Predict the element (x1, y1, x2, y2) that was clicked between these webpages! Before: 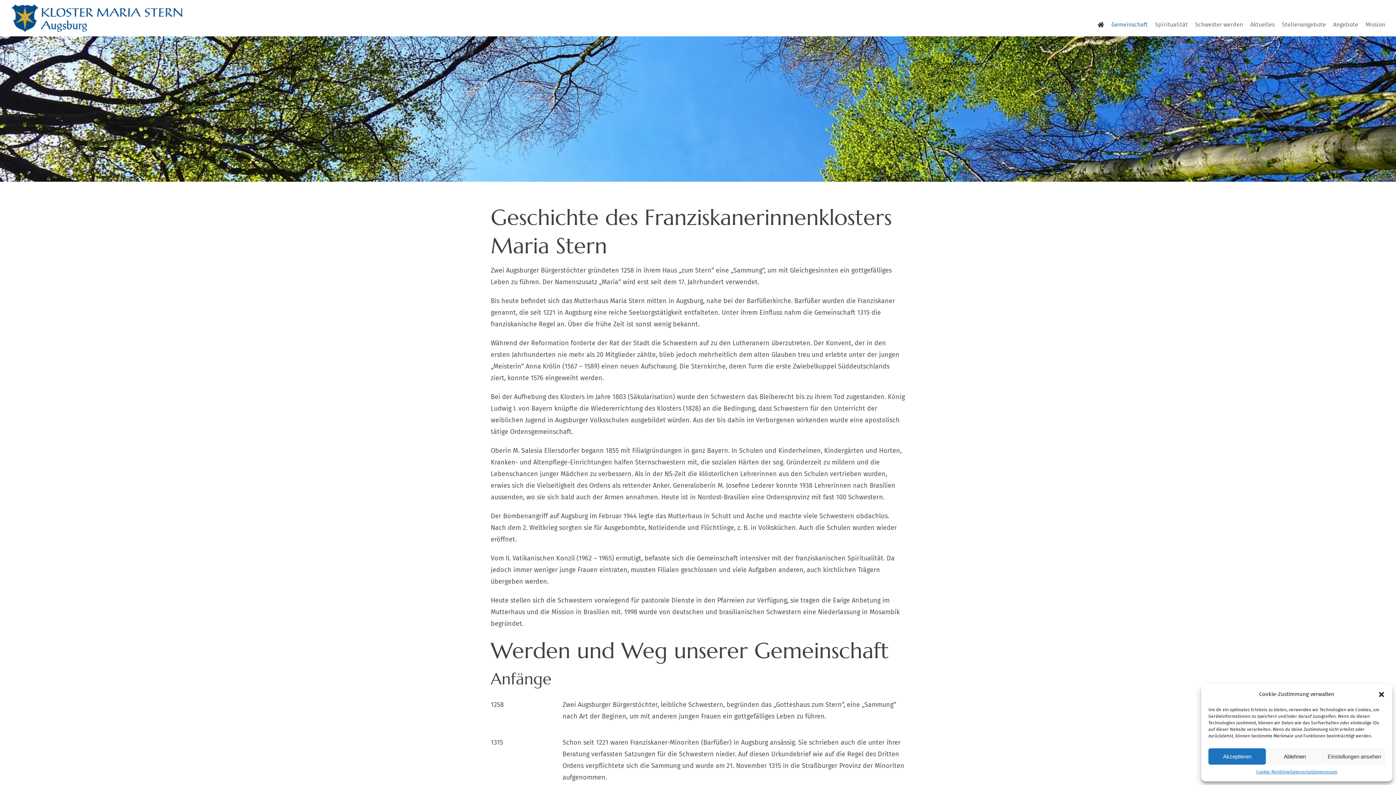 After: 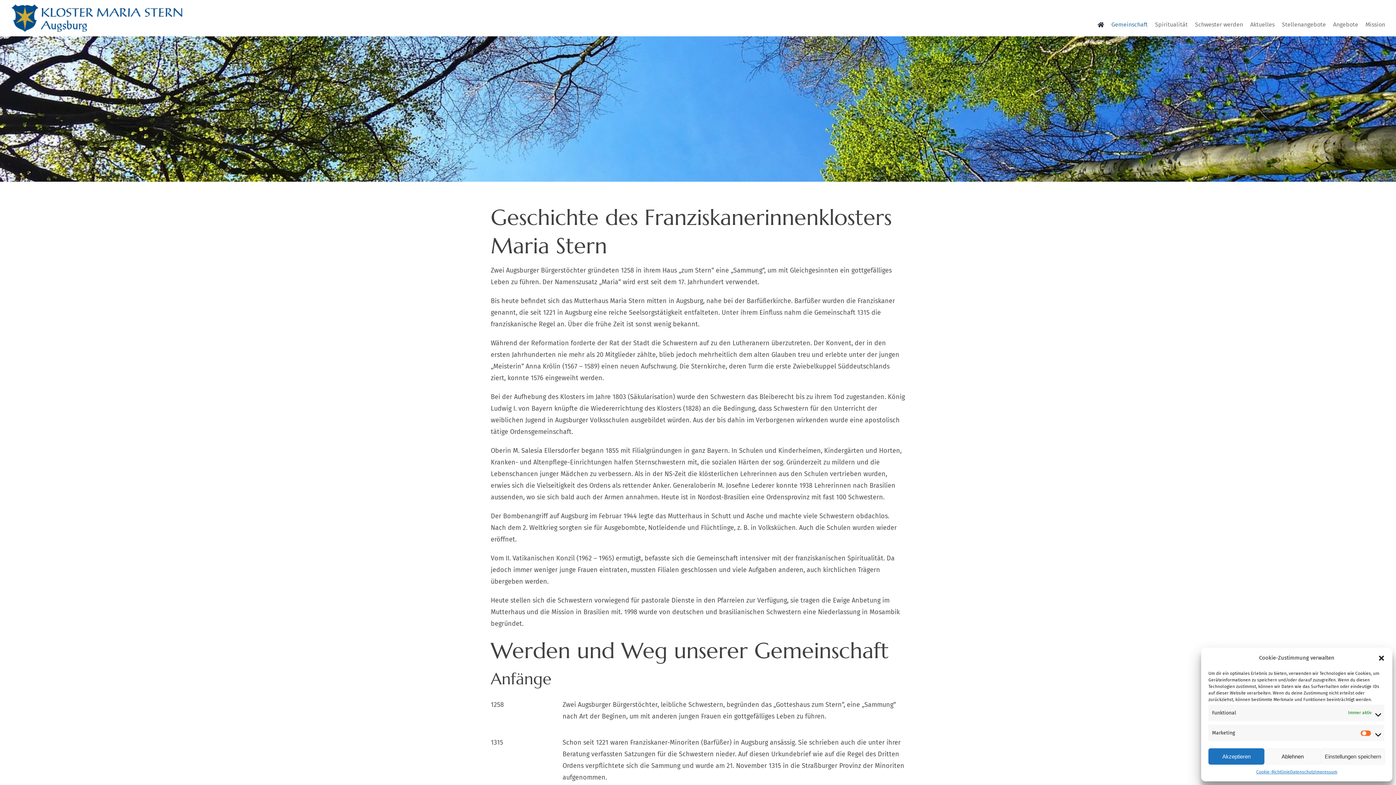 Action: bbox: (1323, 748, 1385, 765) label: Einstellungen ansehen